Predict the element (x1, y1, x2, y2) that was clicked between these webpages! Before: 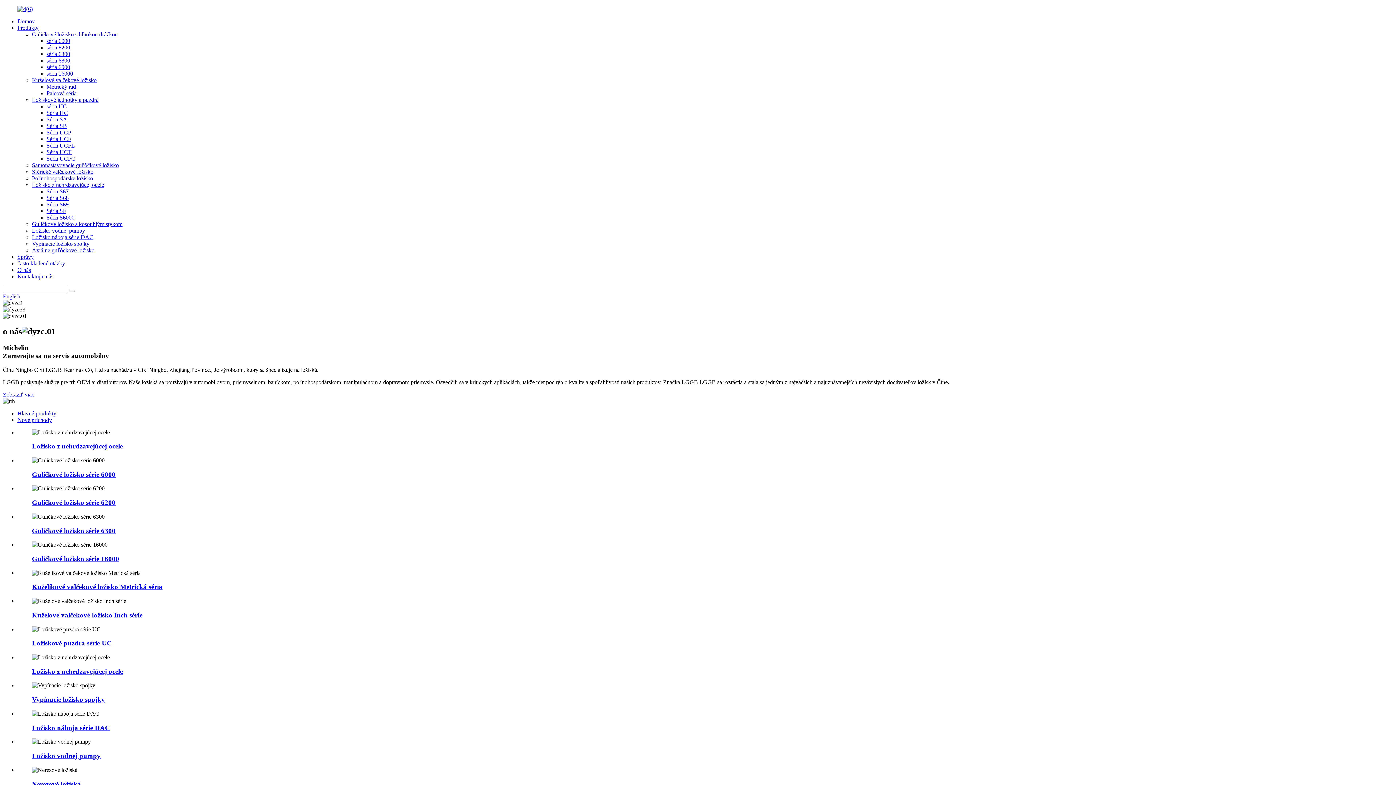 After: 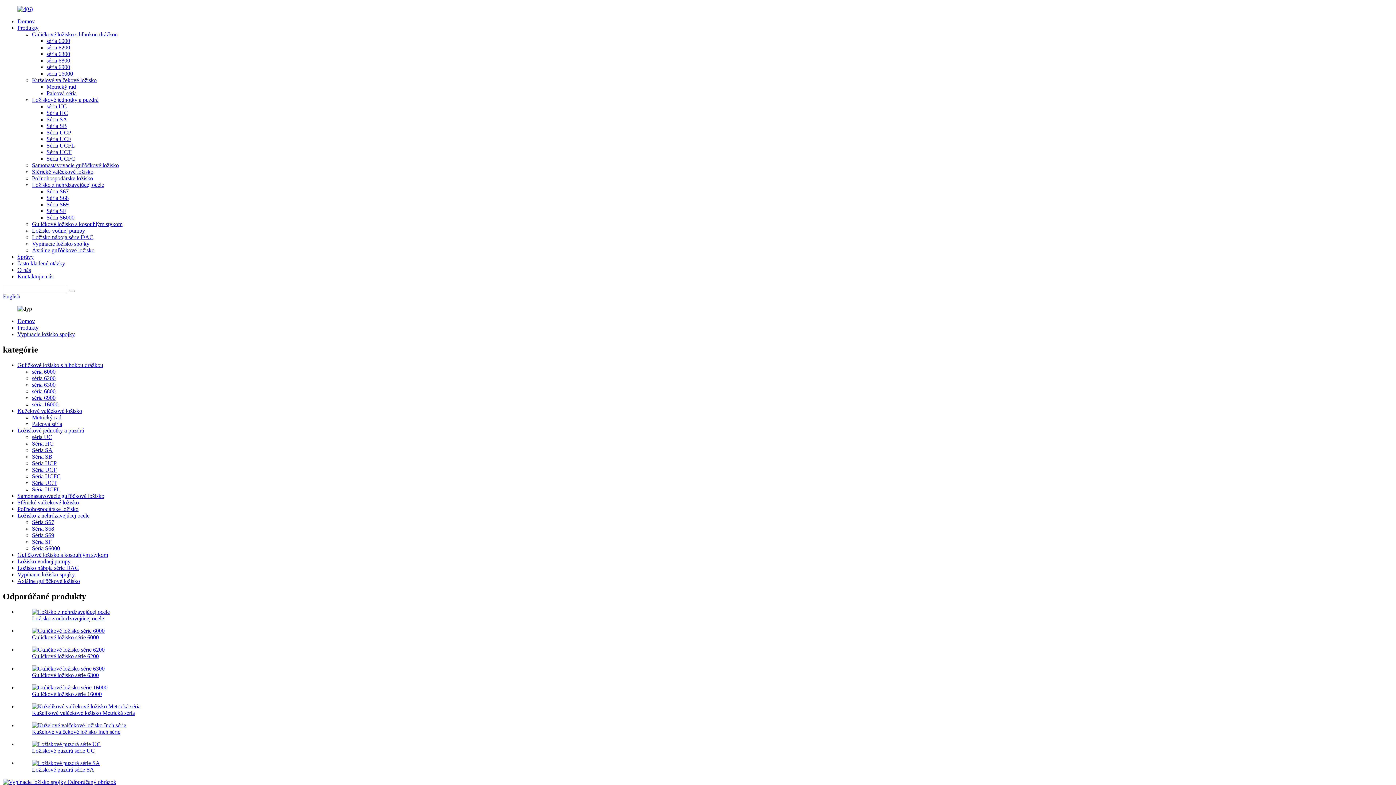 Action: label: Vypínacie ložisko spojky bbox: (32, 240, 89, 246)